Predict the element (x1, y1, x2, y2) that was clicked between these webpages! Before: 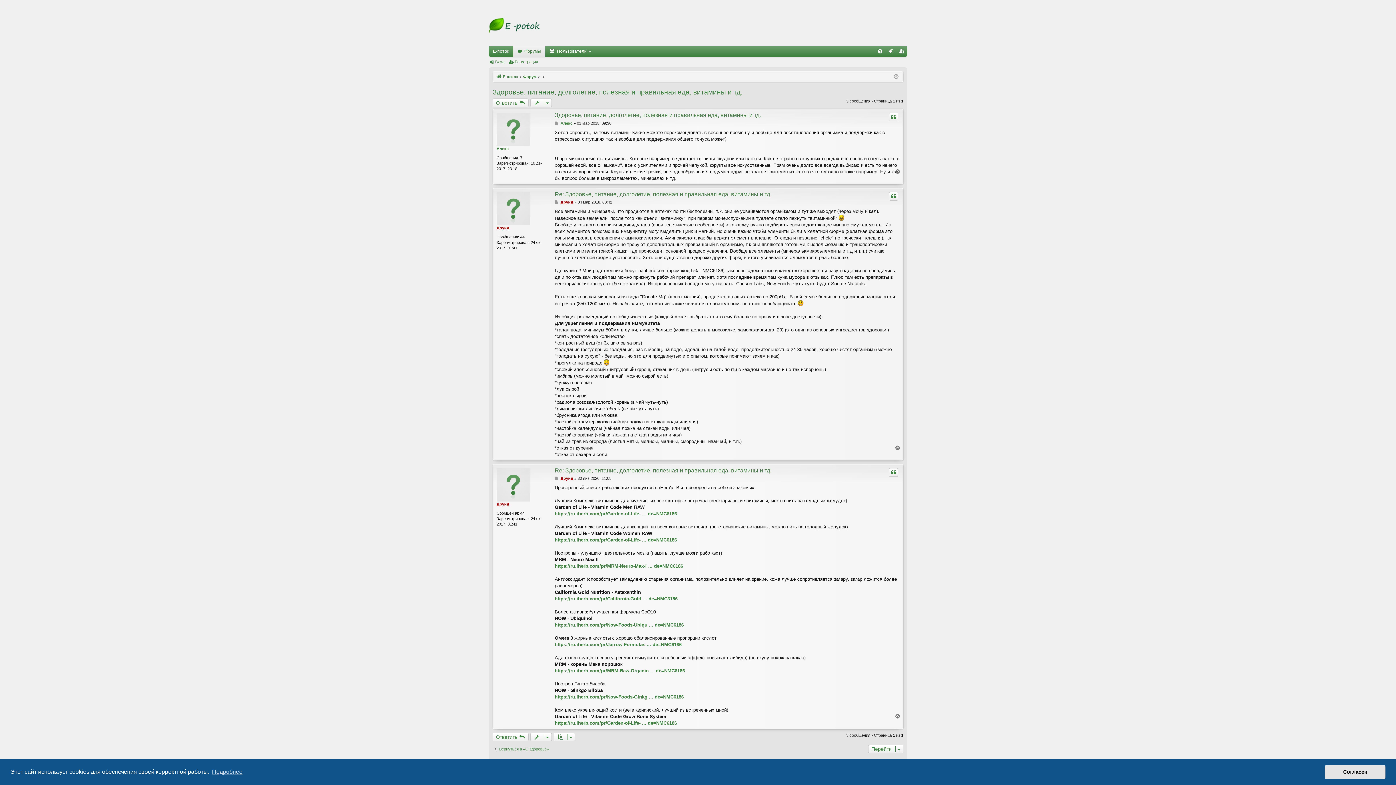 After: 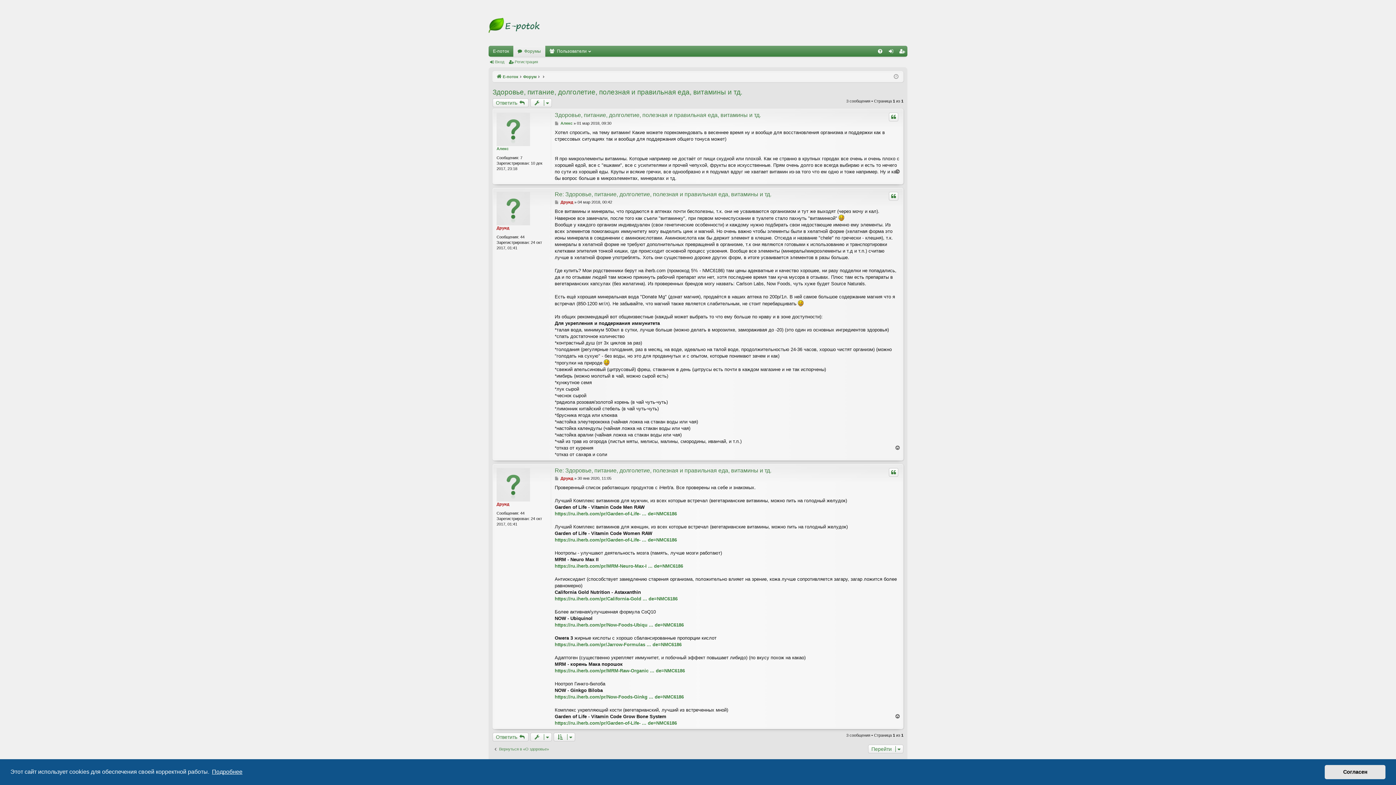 Action: label: learn more about cookies bbox: (210, 766, 243, 777)